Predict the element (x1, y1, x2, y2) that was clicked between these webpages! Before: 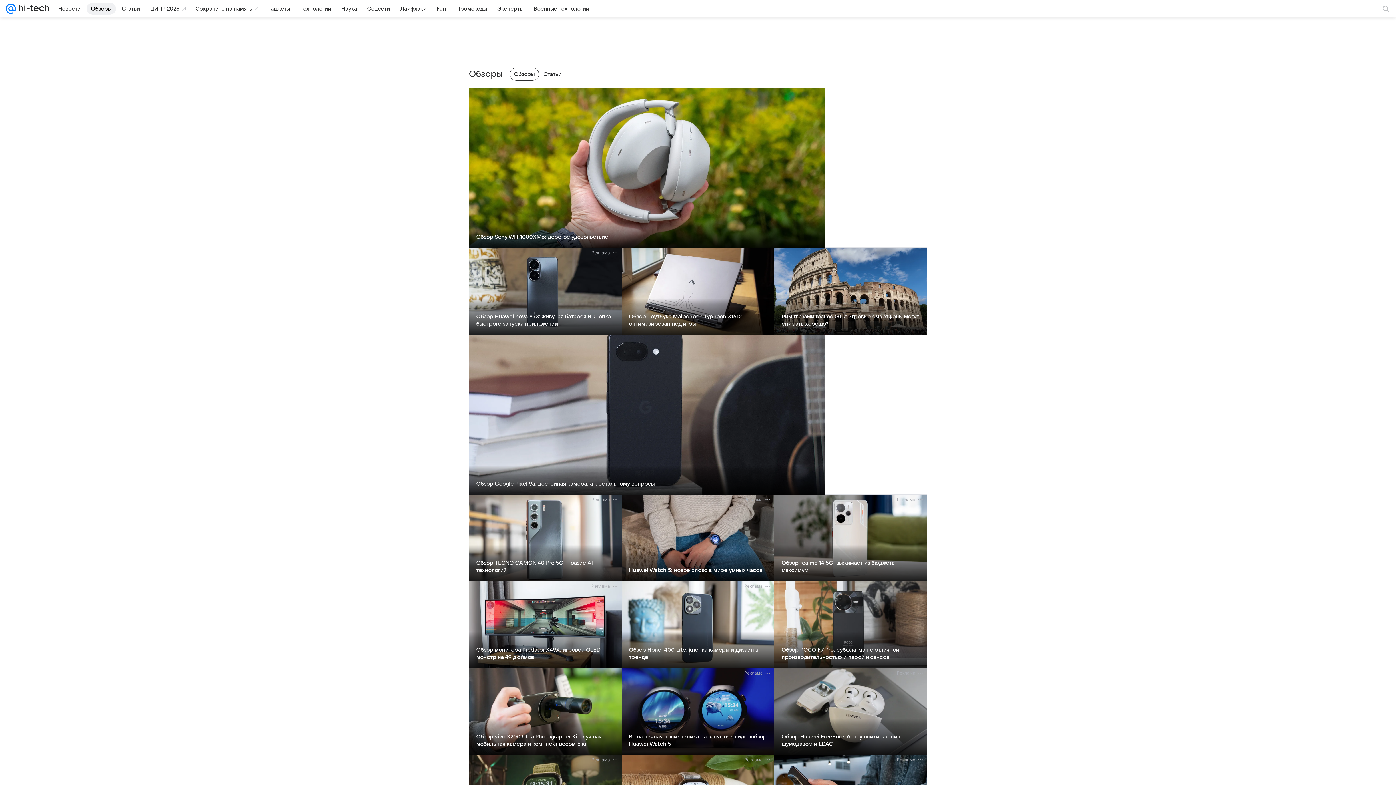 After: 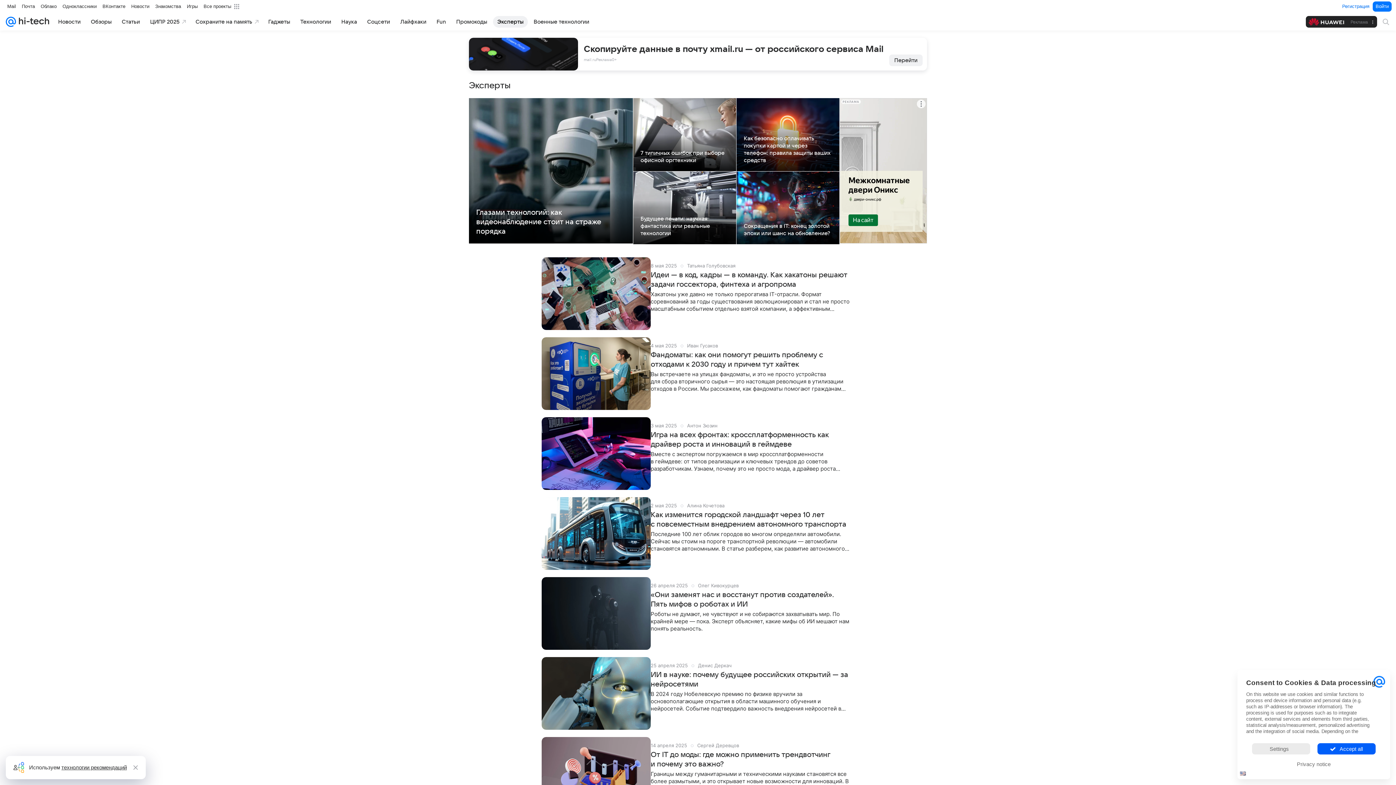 Action: label: Эксперты bbox: (493, 2, 528, 14)